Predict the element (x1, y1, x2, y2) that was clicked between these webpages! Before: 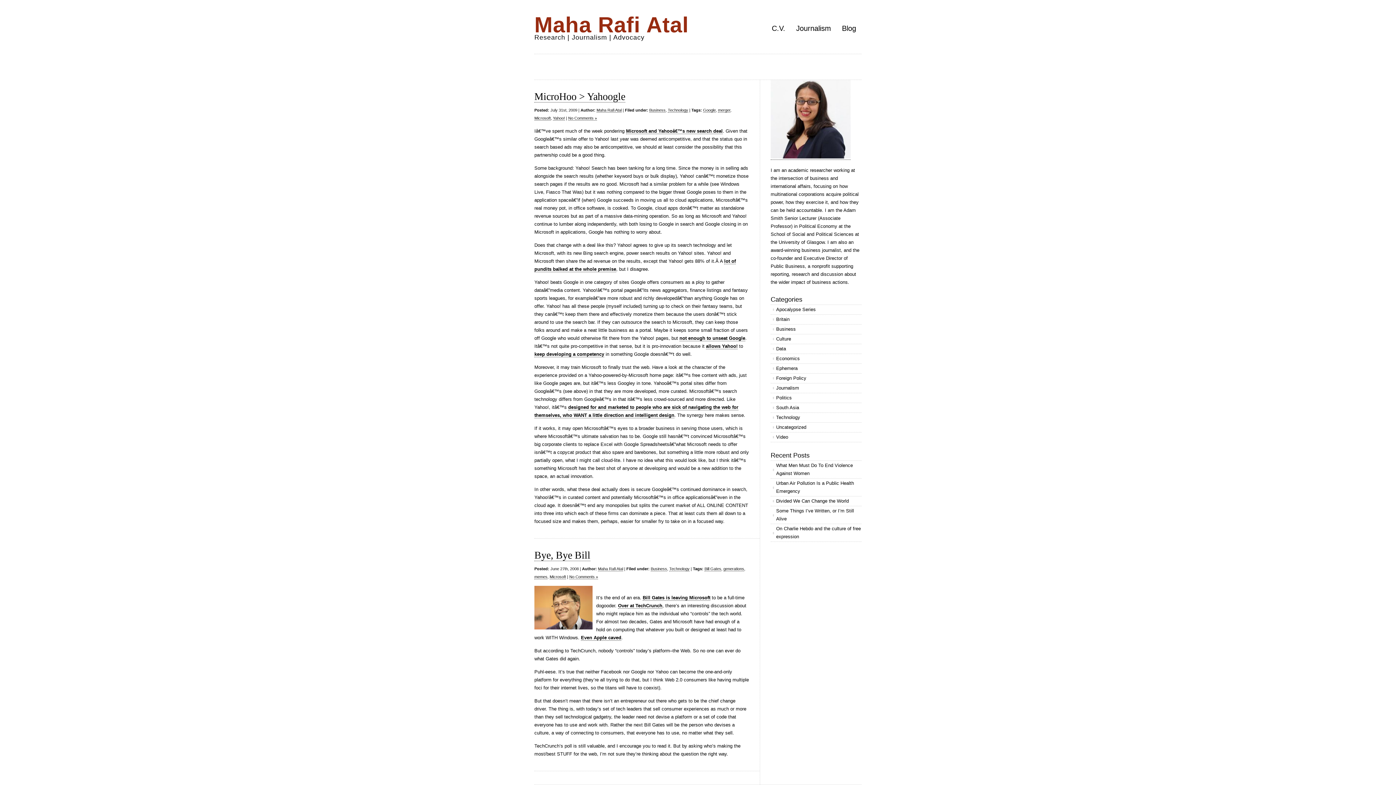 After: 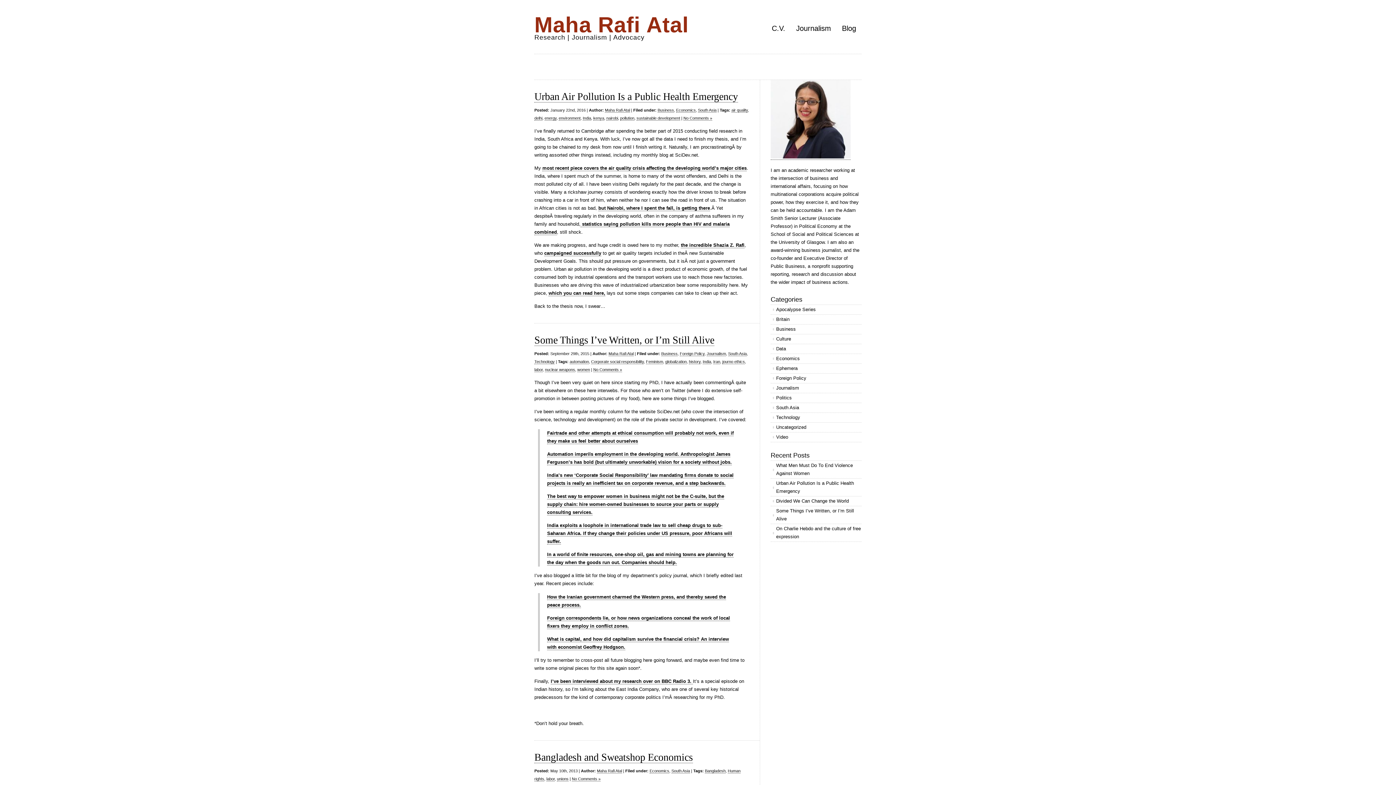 Action: bbox: (770, 403, 861, 412) label: South Asia